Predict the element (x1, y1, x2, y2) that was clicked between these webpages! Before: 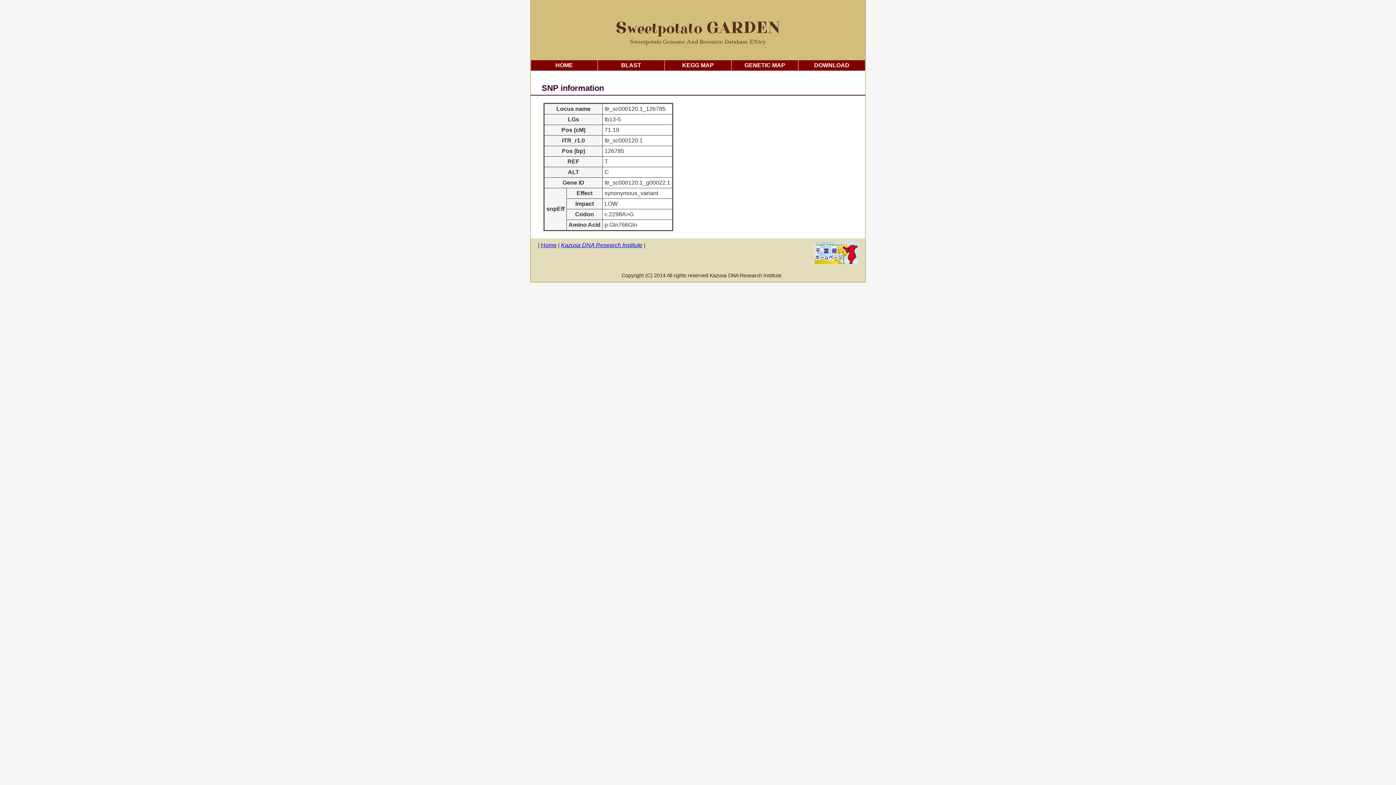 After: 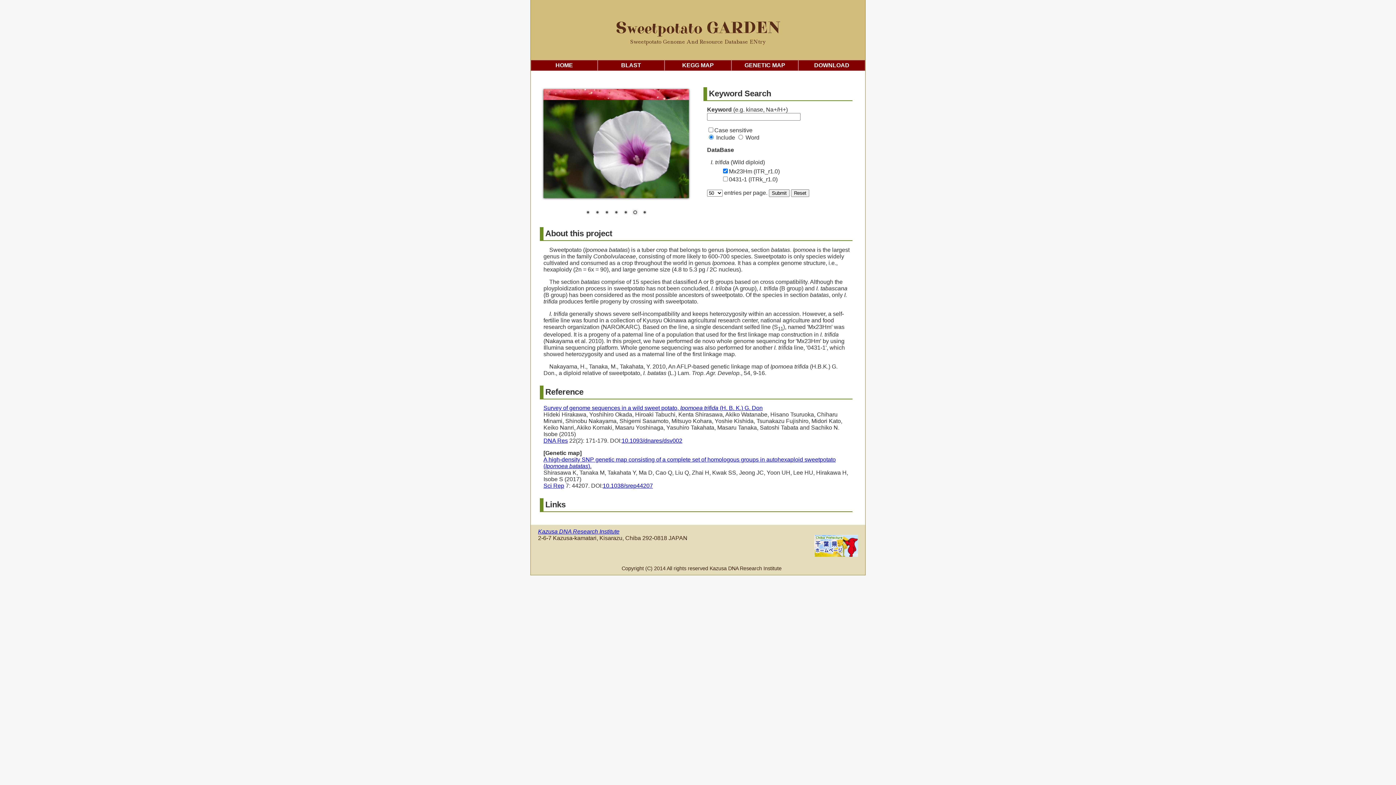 Action: label: HOME bbox: (530, 60, 597, 70)